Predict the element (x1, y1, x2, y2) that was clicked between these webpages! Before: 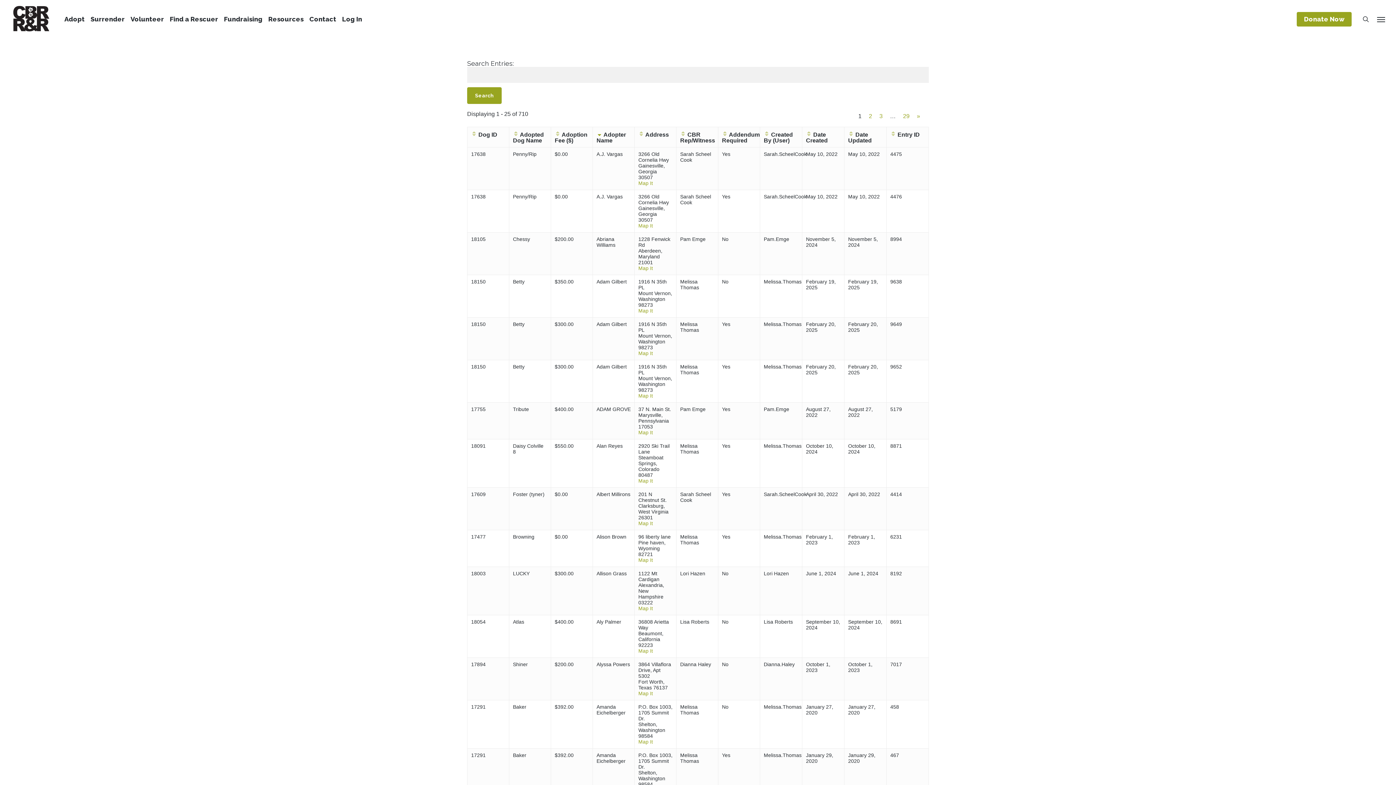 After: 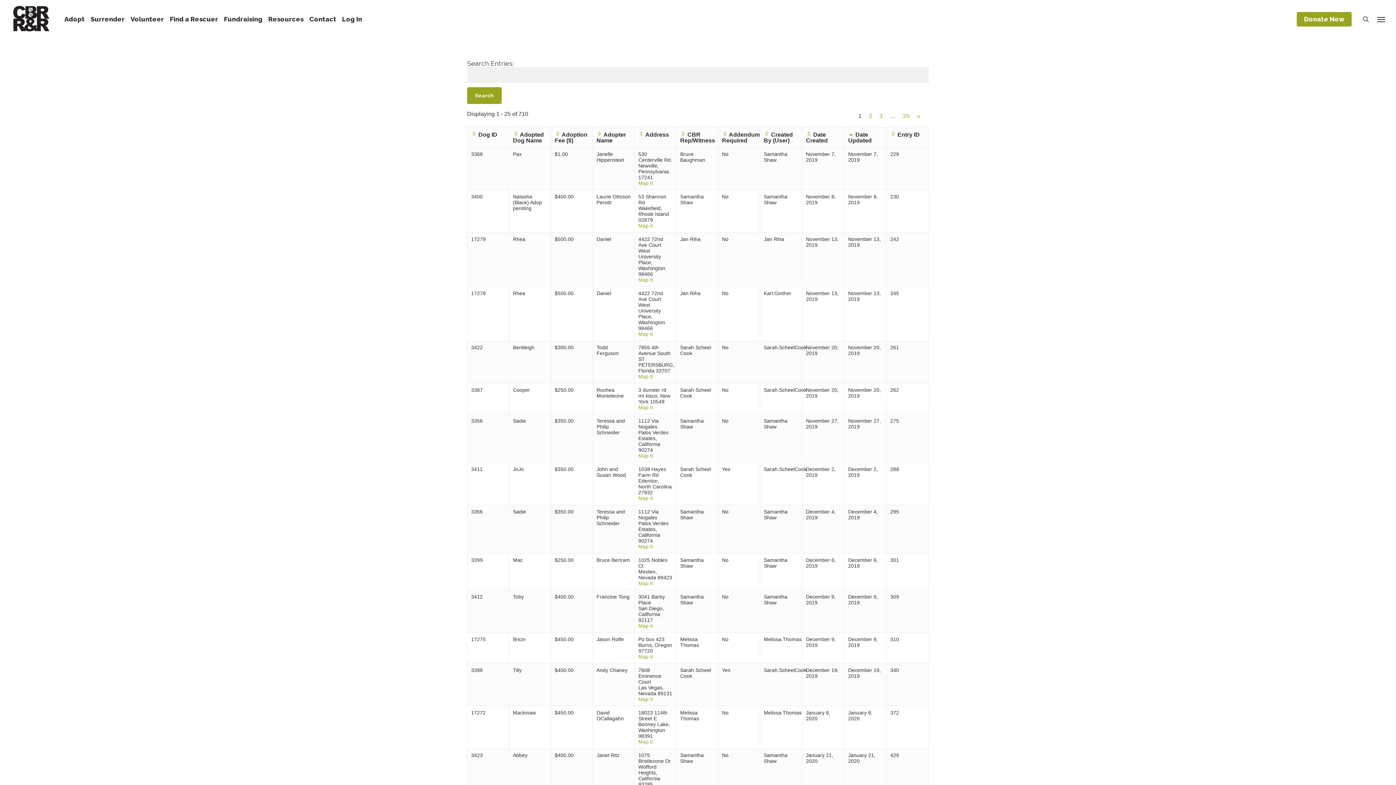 Action: bbox: (848, 131, 854, 137)